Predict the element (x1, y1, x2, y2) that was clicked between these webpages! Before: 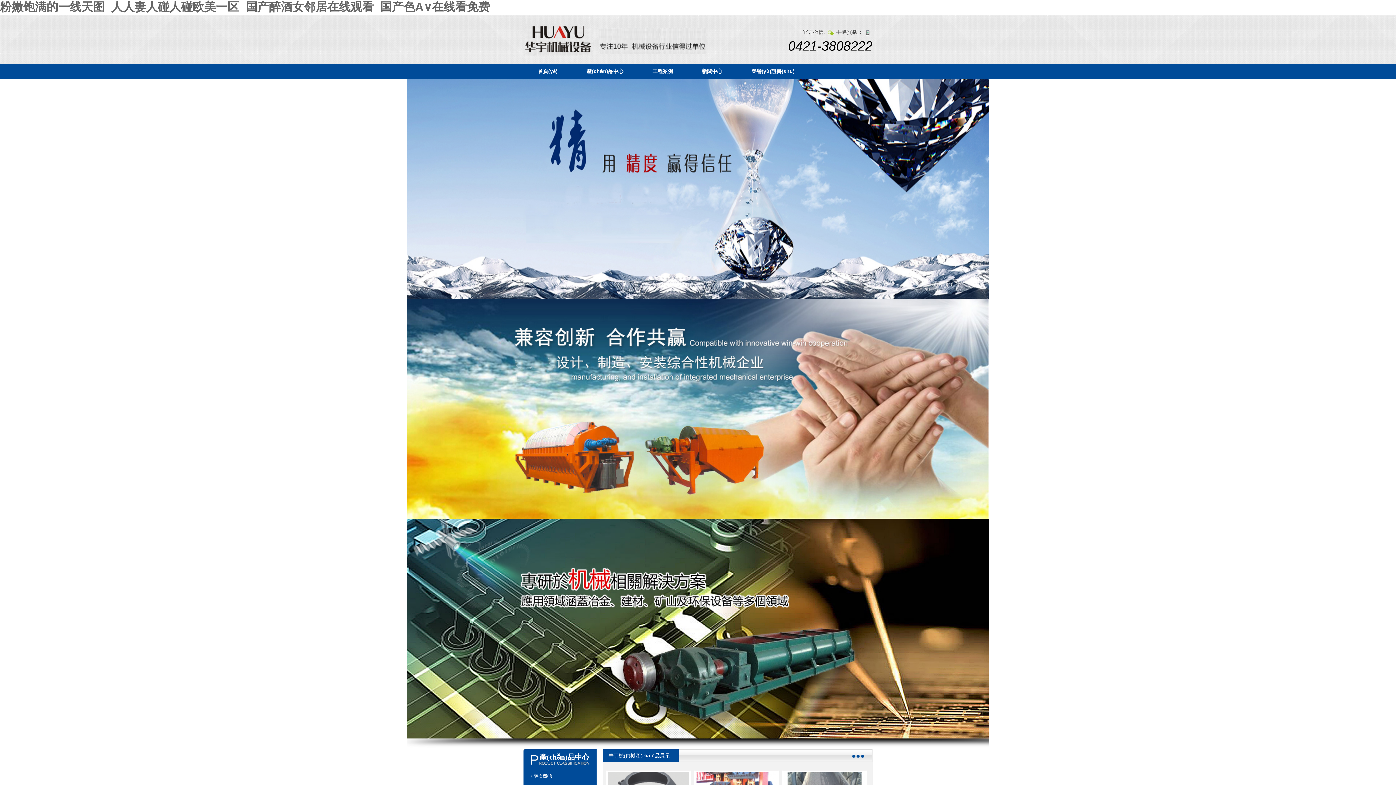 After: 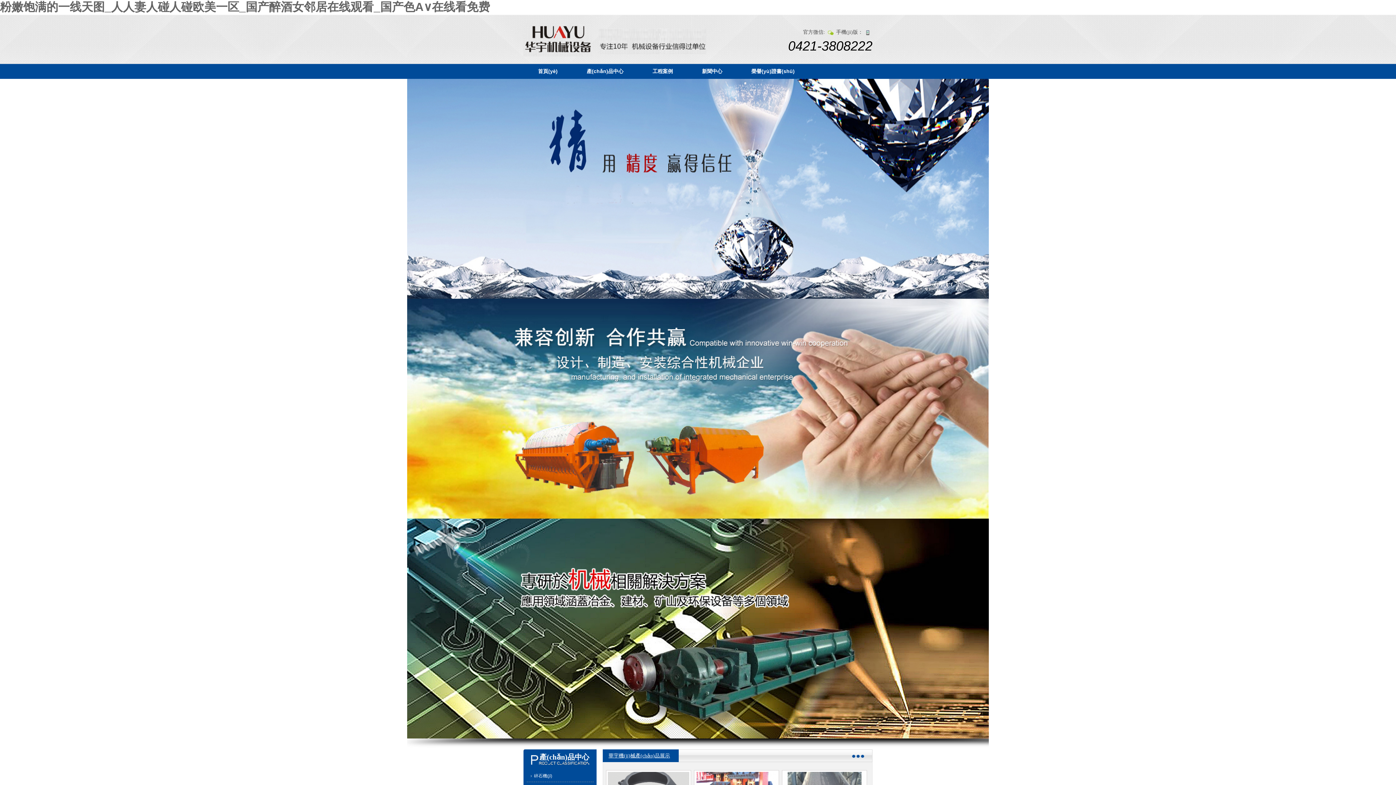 Action: bbox: (608, 753, 670, 758) label: 華宇機(jī)械產(chǎn)品展示